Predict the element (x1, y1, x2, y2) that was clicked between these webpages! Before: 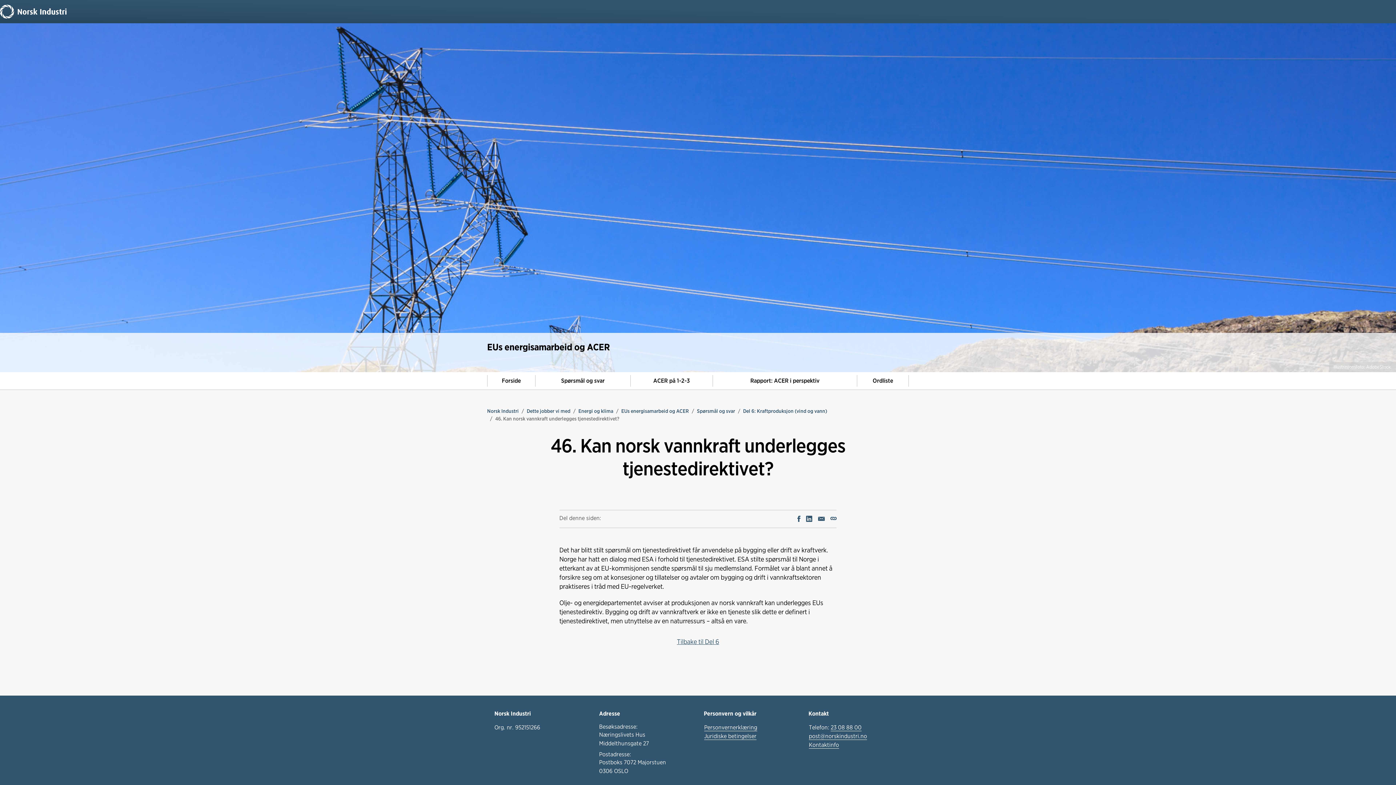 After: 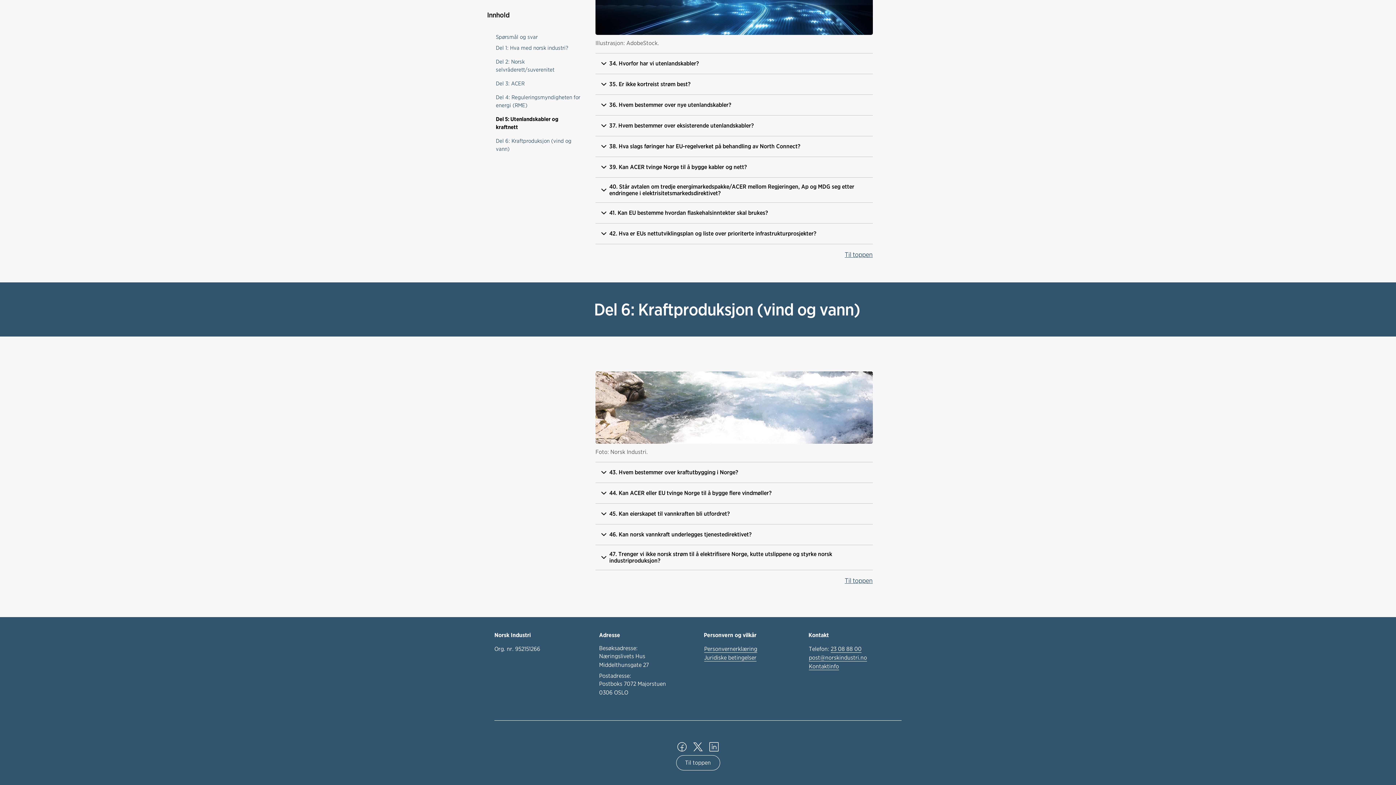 Action: label: Tilbake til Del 6 bbox: (677, 637, 719, 645)